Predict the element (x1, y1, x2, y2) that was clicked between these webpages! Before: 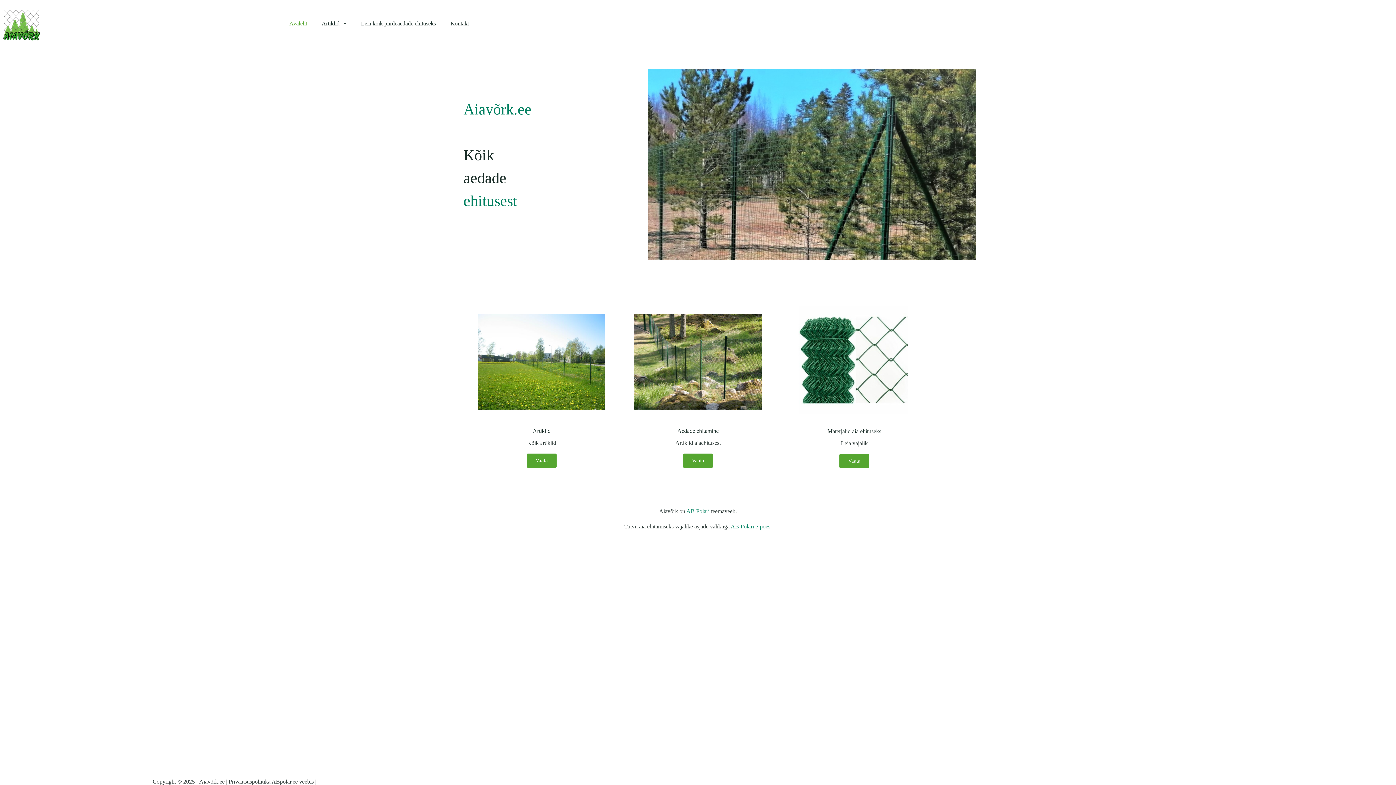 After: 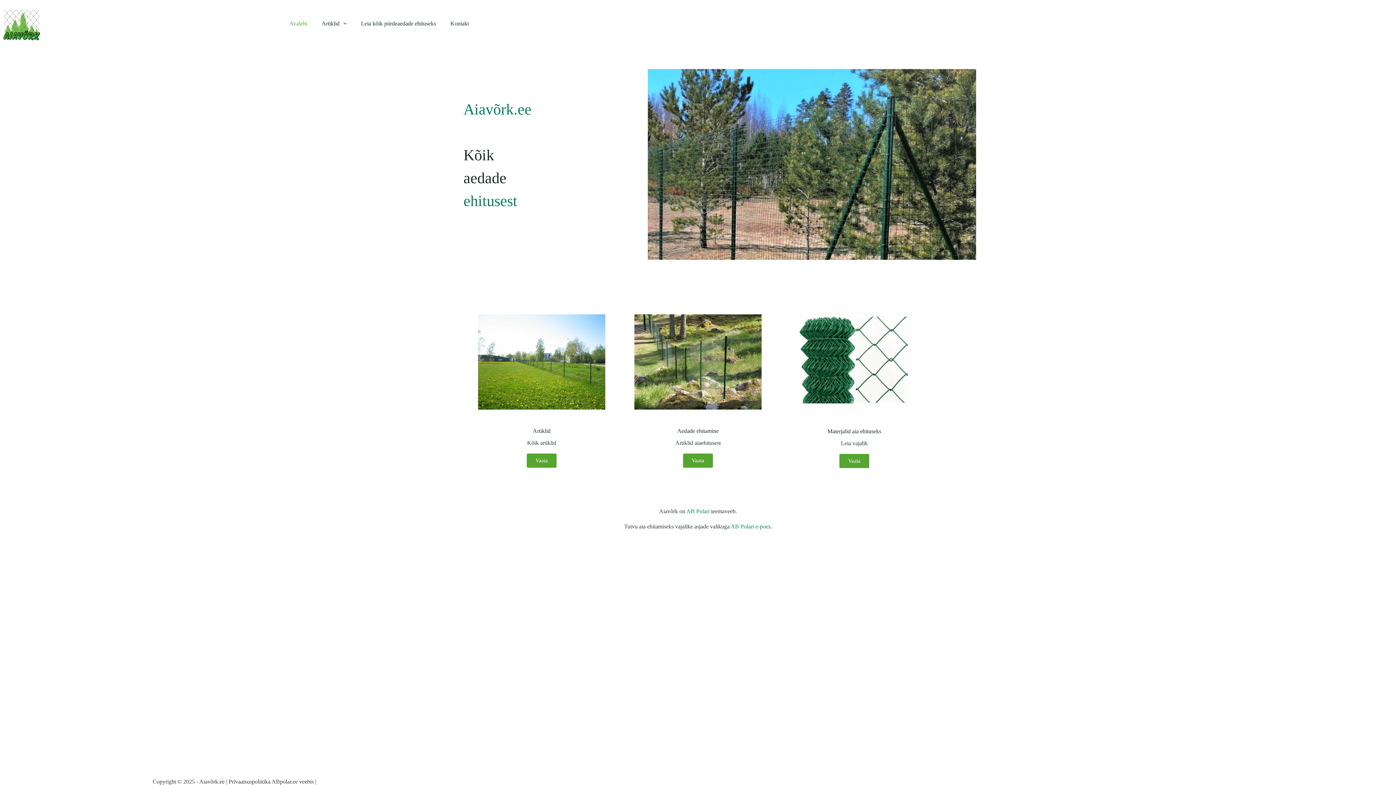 Action: label: Avaleht bbox: (282, 0, 314, 47)